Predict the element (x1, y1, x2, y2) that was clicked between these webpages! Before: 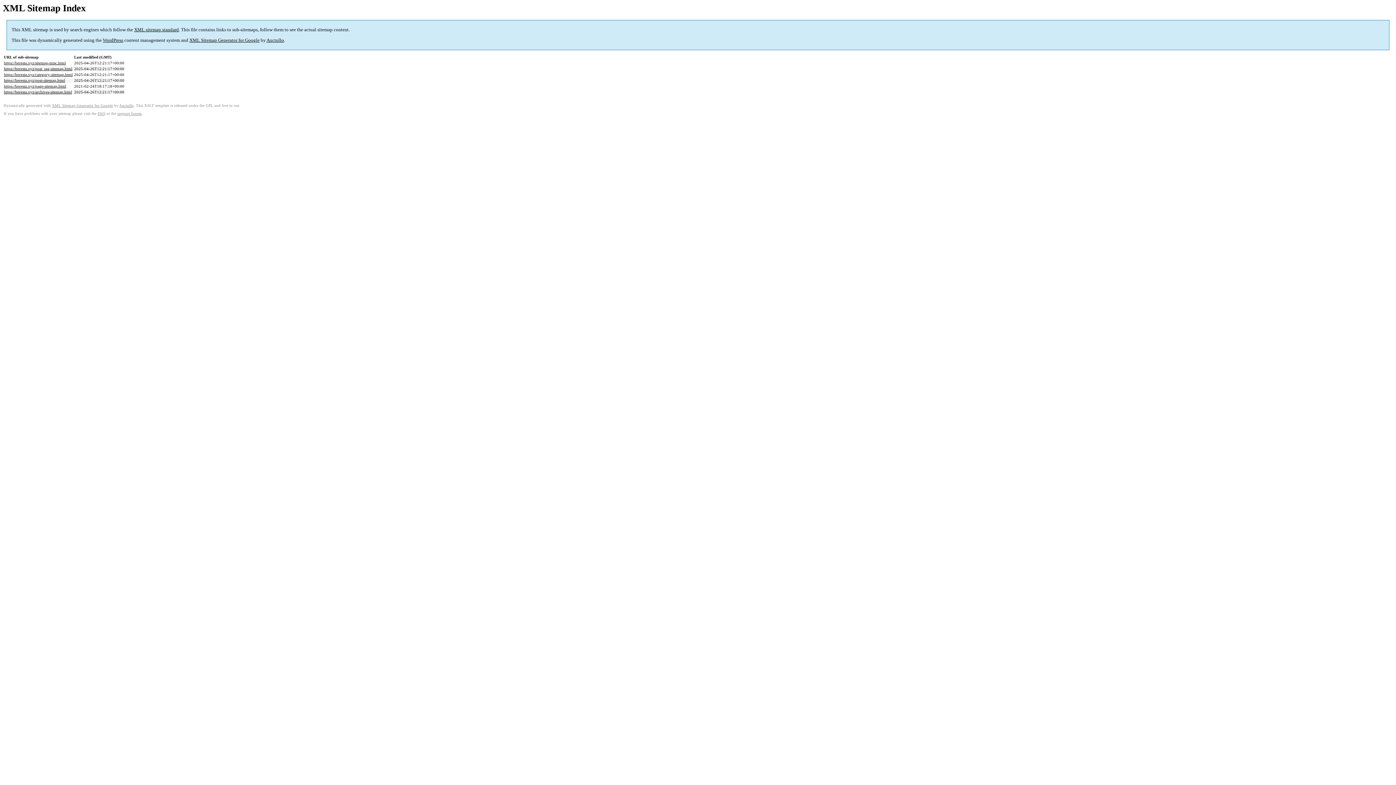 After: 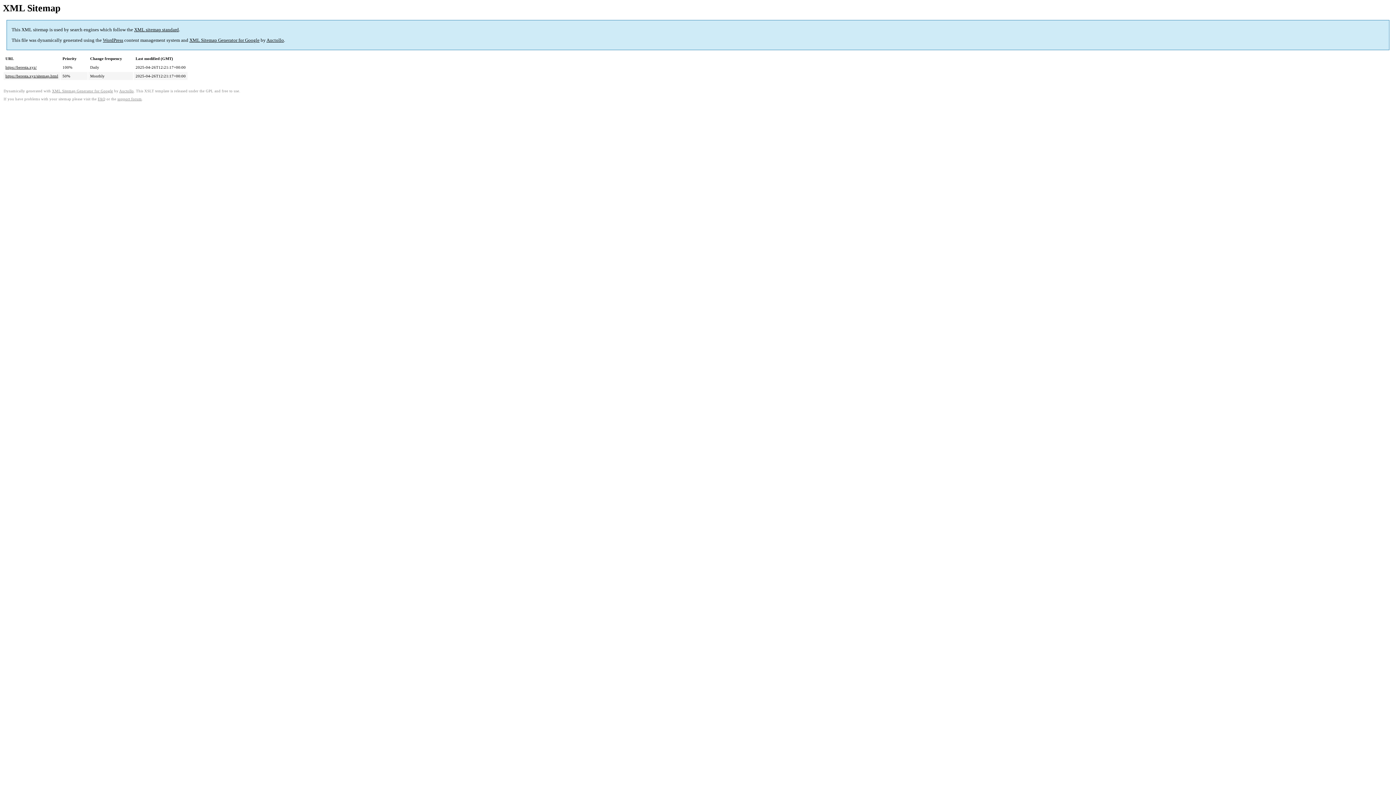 Action: label: https://beresta.xyz/sitemap-misc.html bbox: (4, 60, 65, 65)